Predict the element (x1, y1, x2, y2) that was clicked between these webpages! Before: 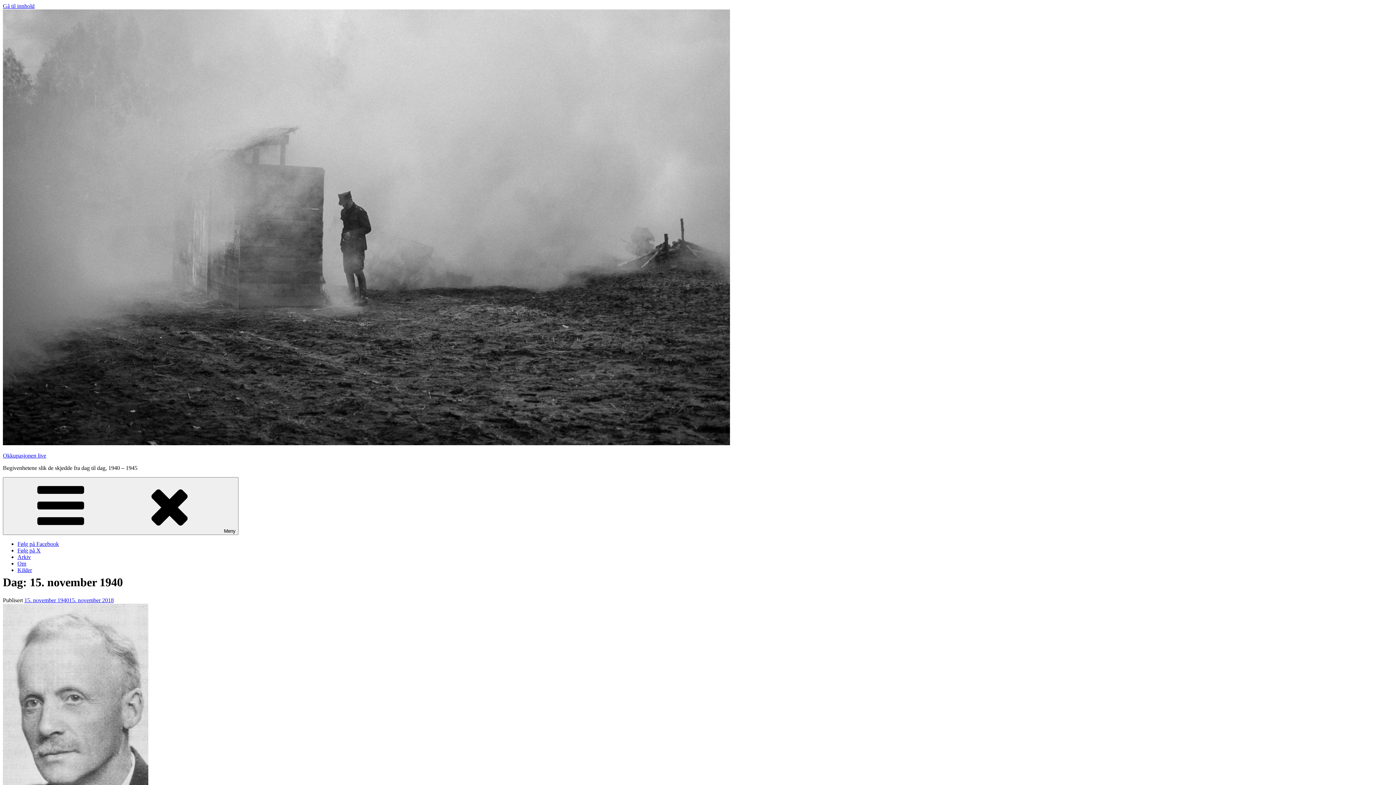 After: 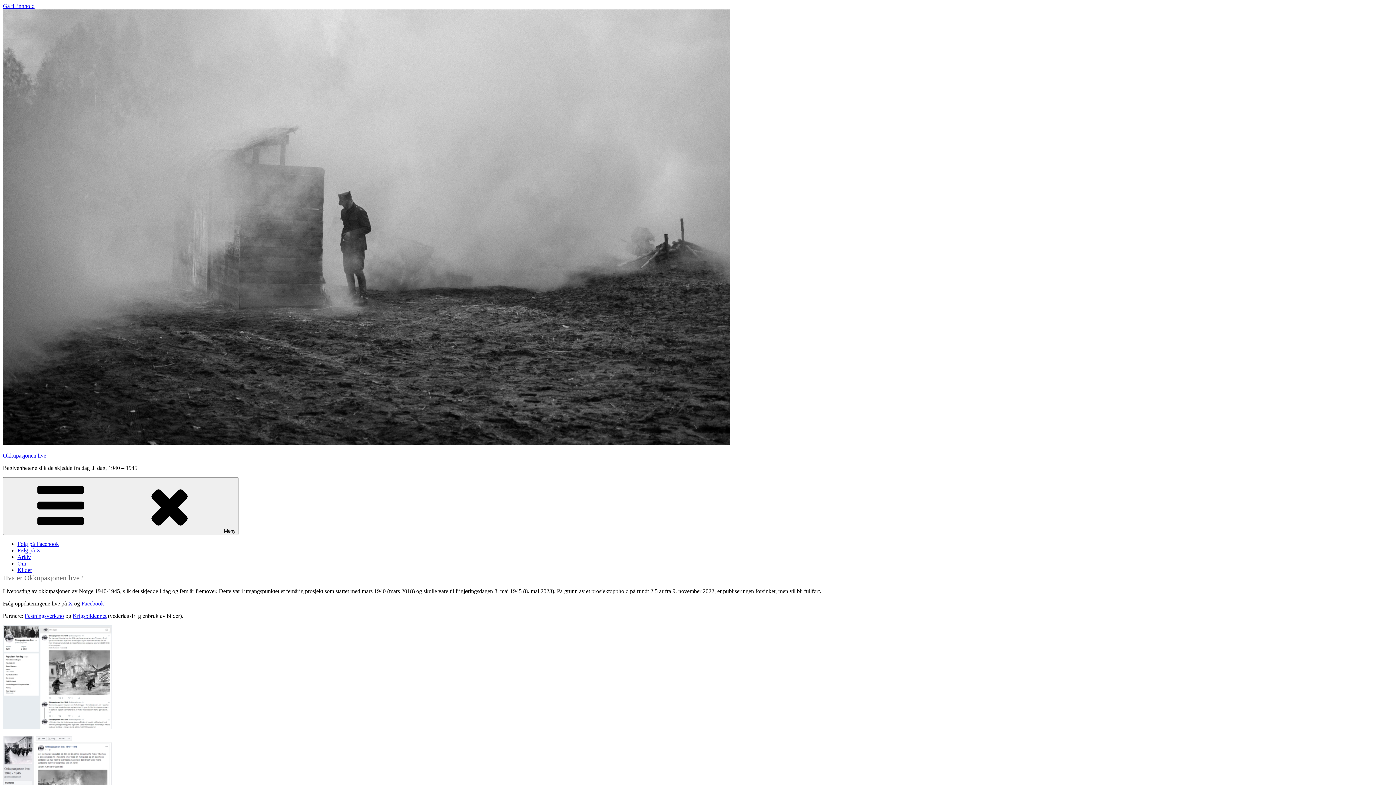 Action: bbox: (17, 560, 26, 566) label: Om